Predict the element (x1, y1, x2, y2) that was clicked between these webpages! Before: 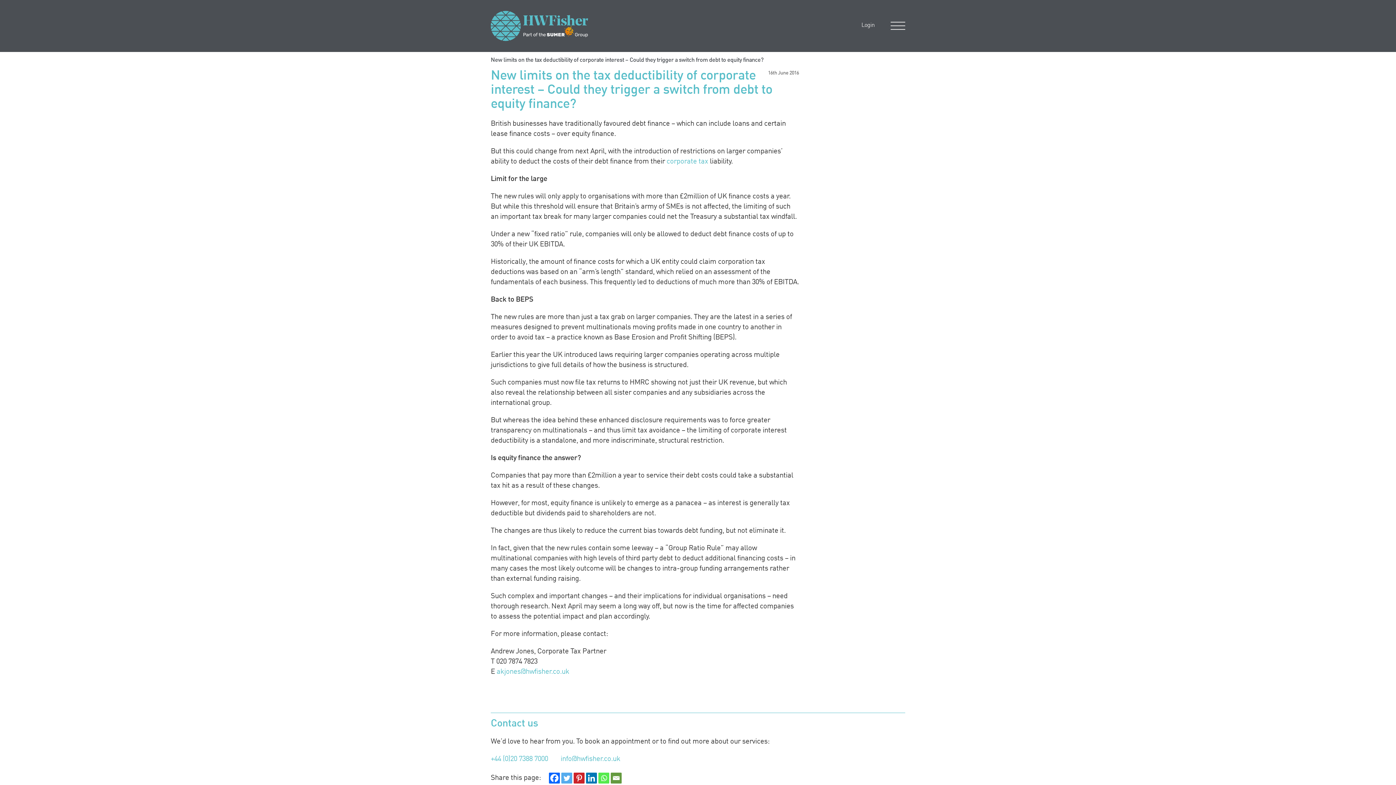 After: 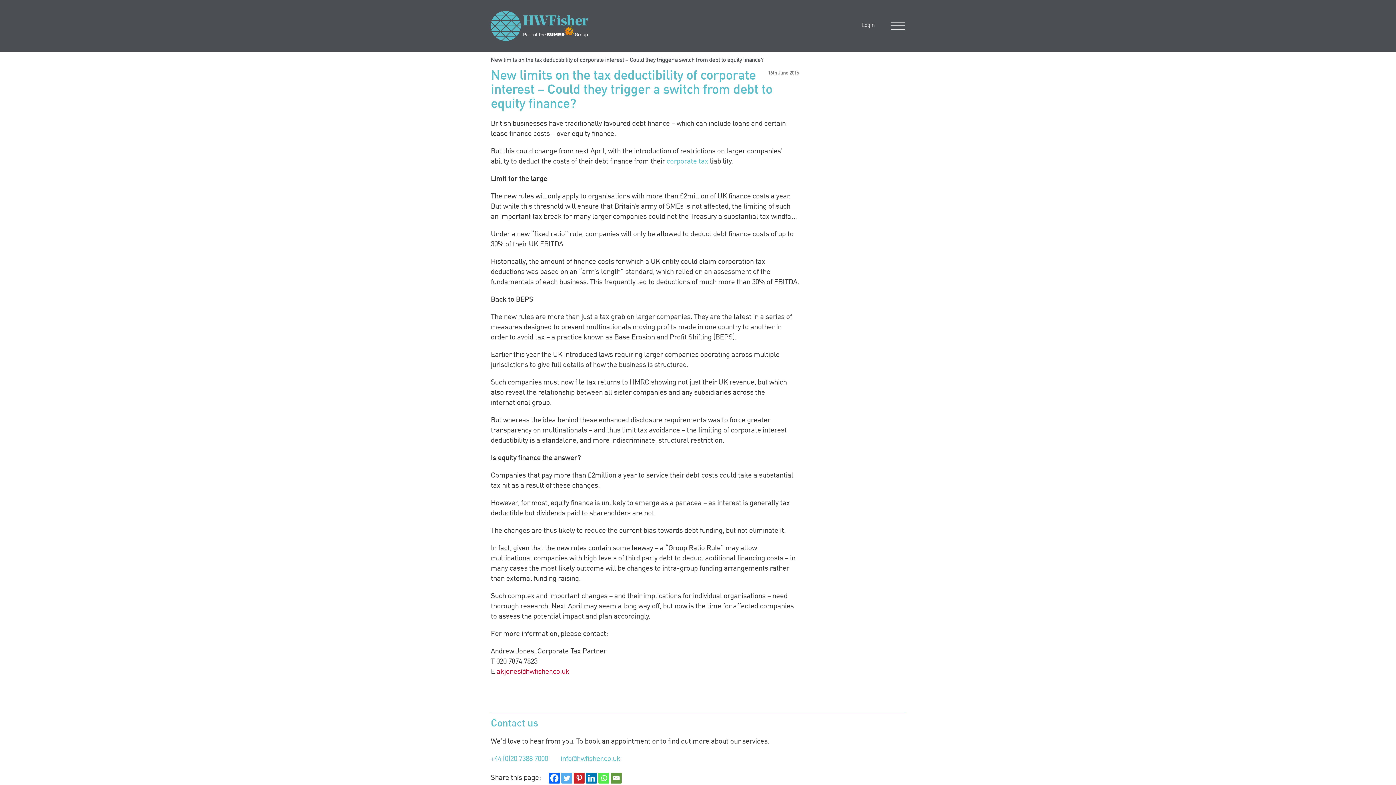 Action: label: akjones@hwfisher.co.uk bbox: (496, 669, 569, 675)